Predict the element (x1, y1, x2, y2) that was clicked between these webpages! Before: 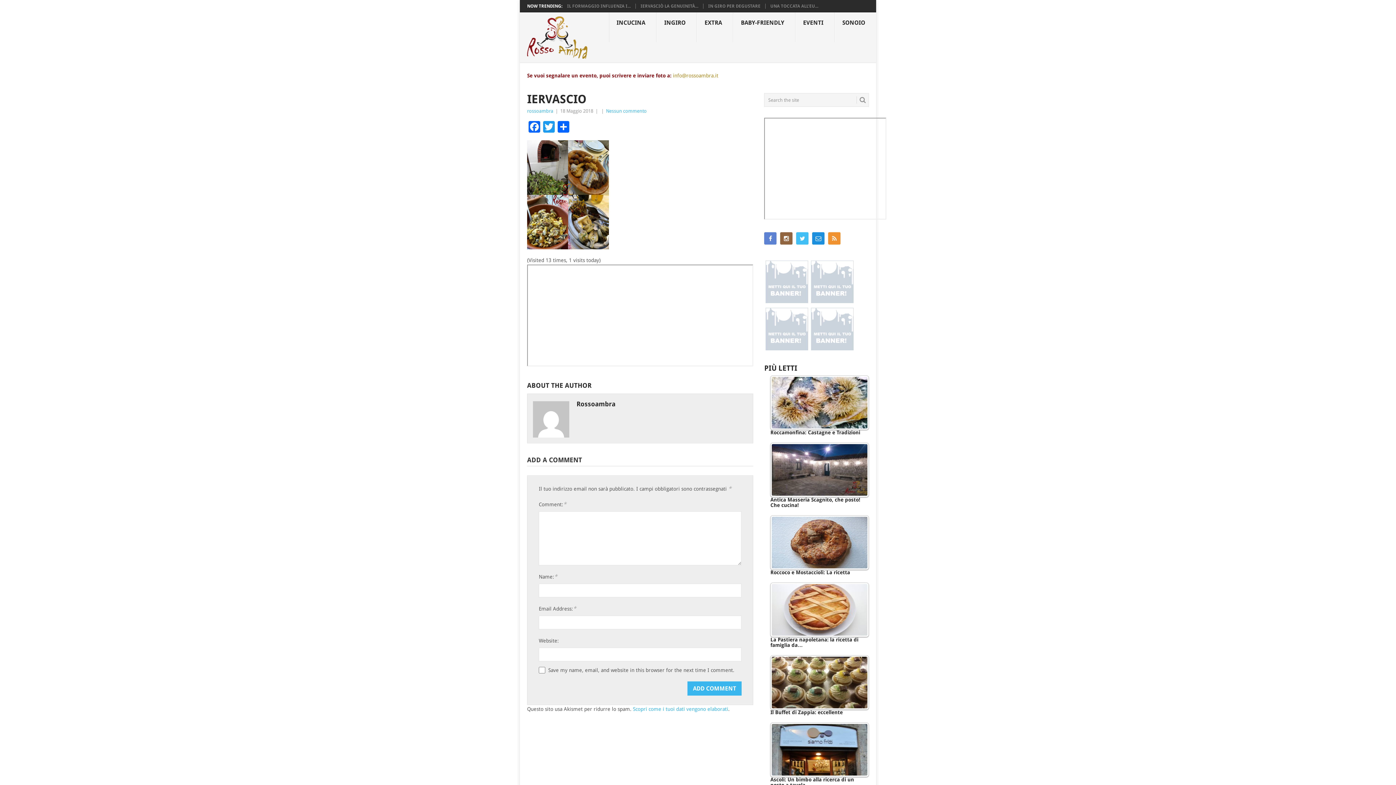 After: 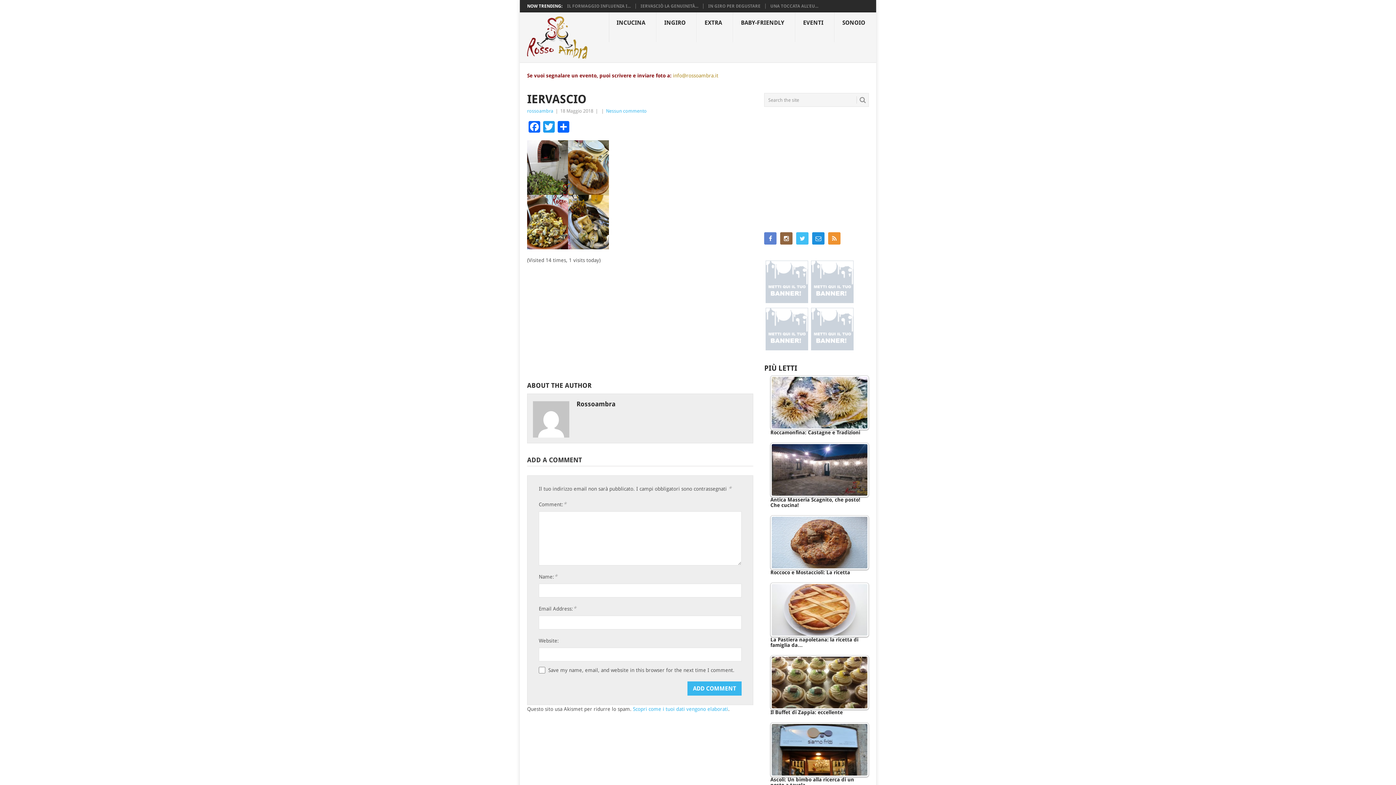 Action: bbox: (799, 71, 869, 78)